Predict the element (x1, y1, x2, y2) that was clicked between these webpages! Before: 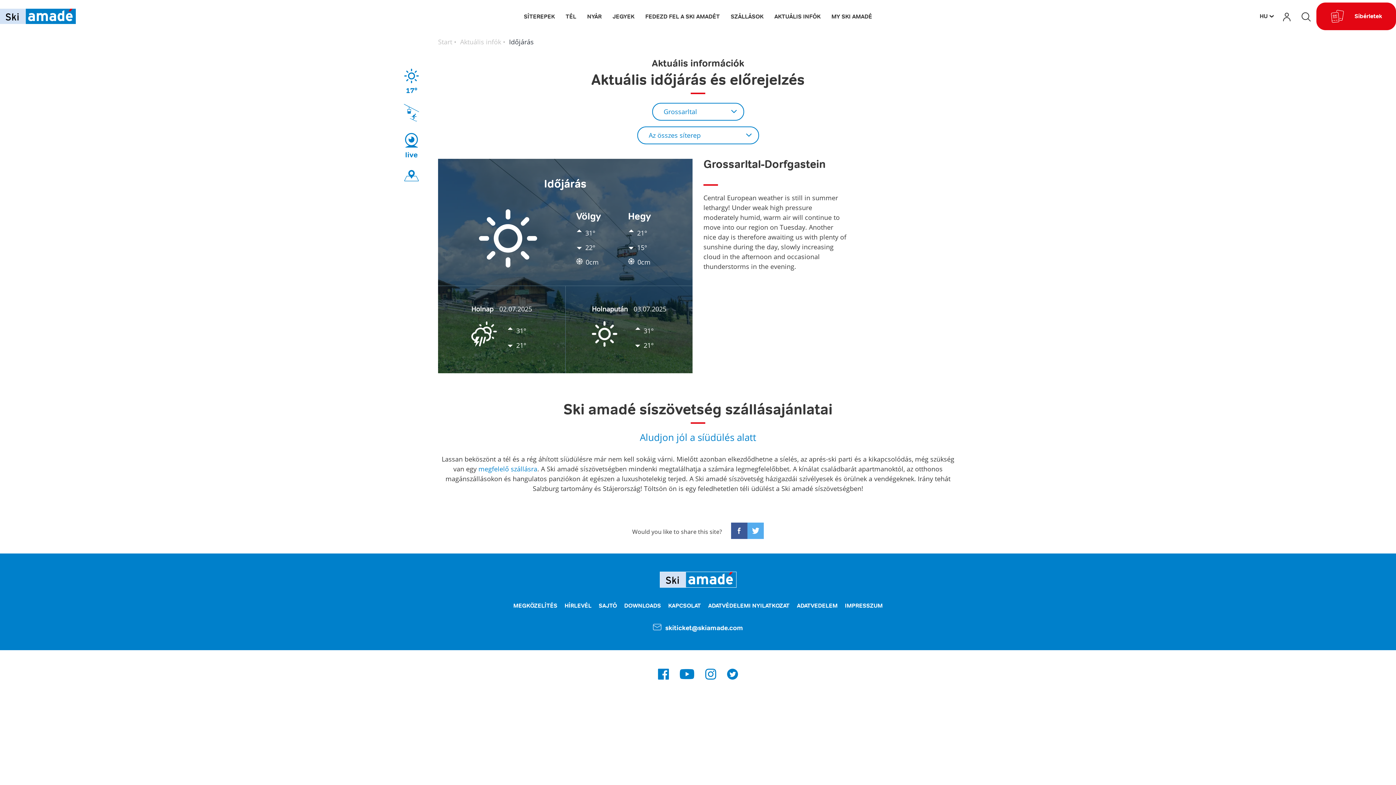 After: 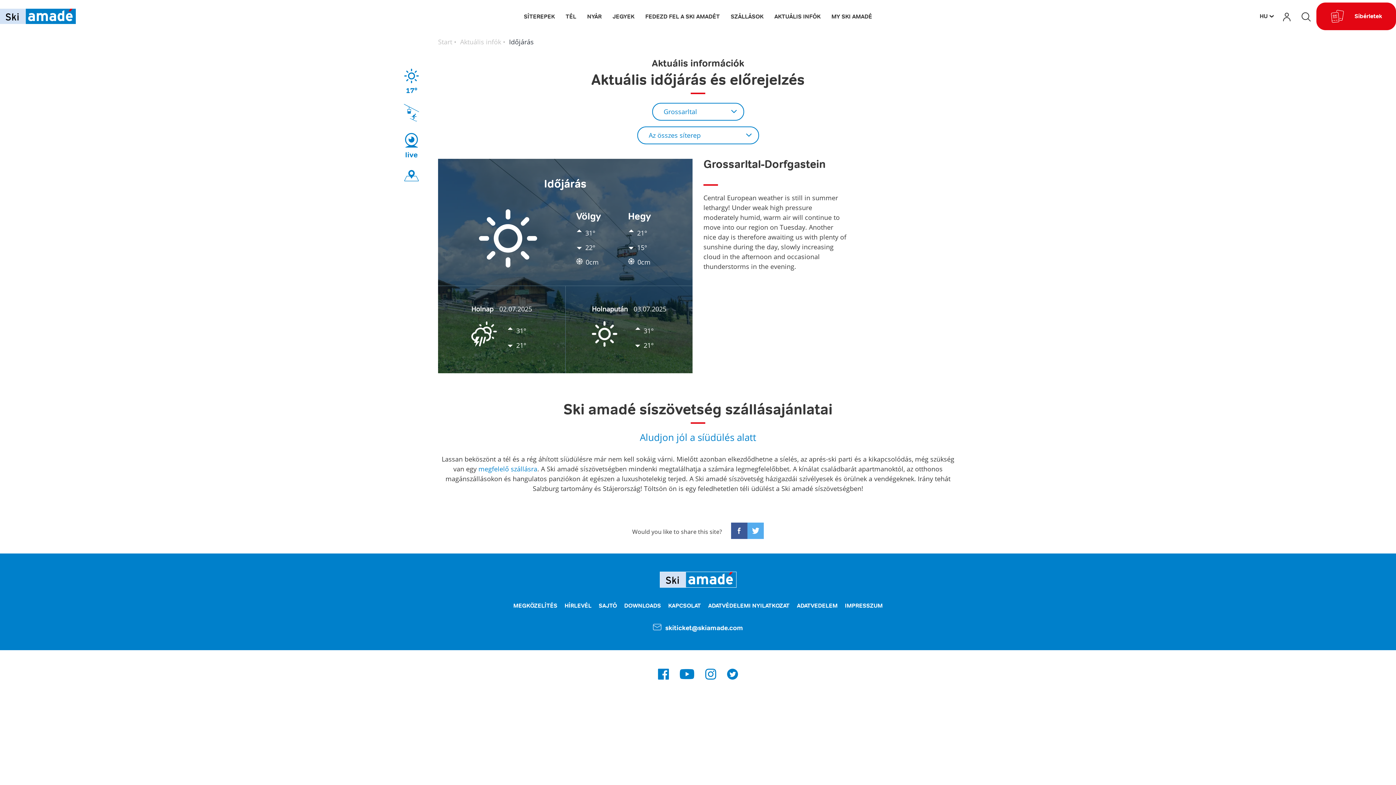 Action: bbox: (731, 522, 747, 539) label: Bei Facebook teilen